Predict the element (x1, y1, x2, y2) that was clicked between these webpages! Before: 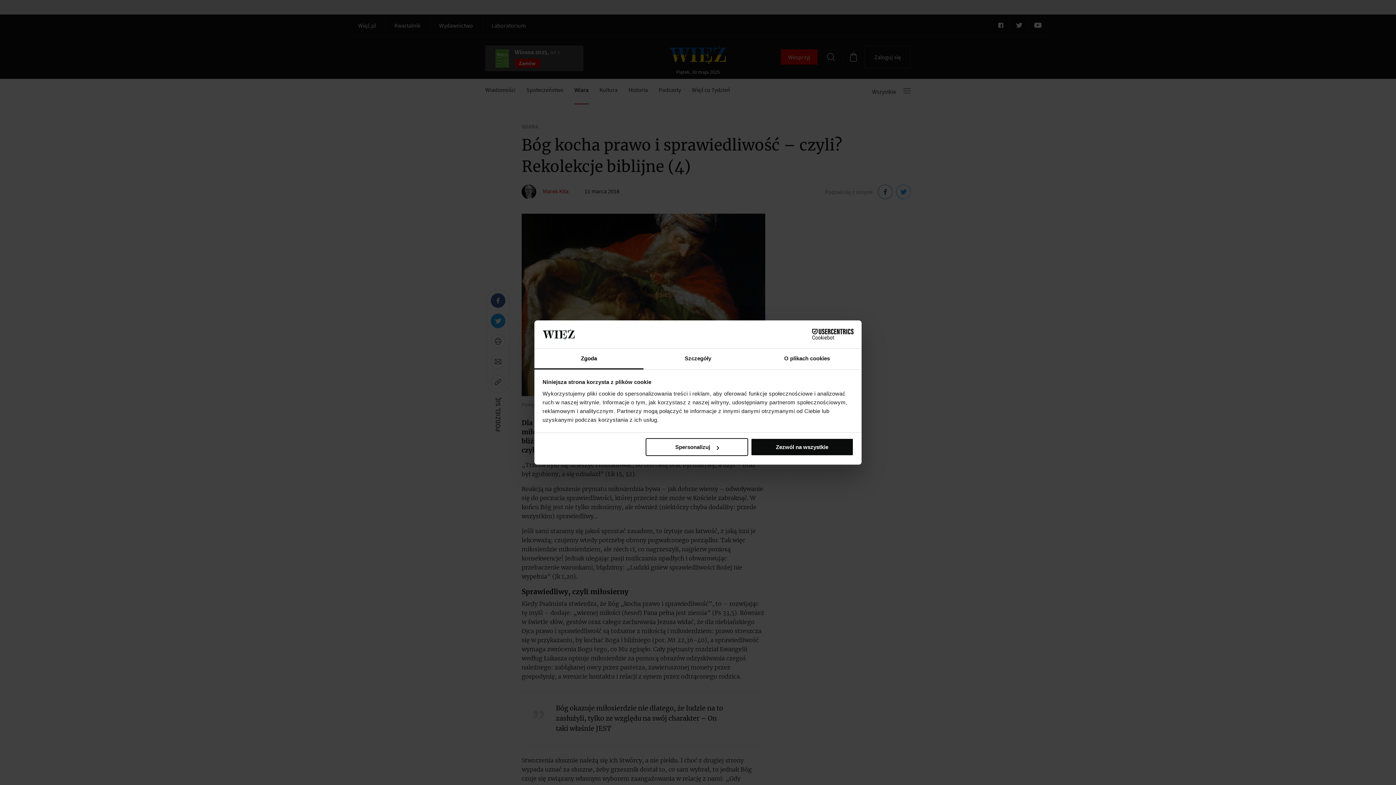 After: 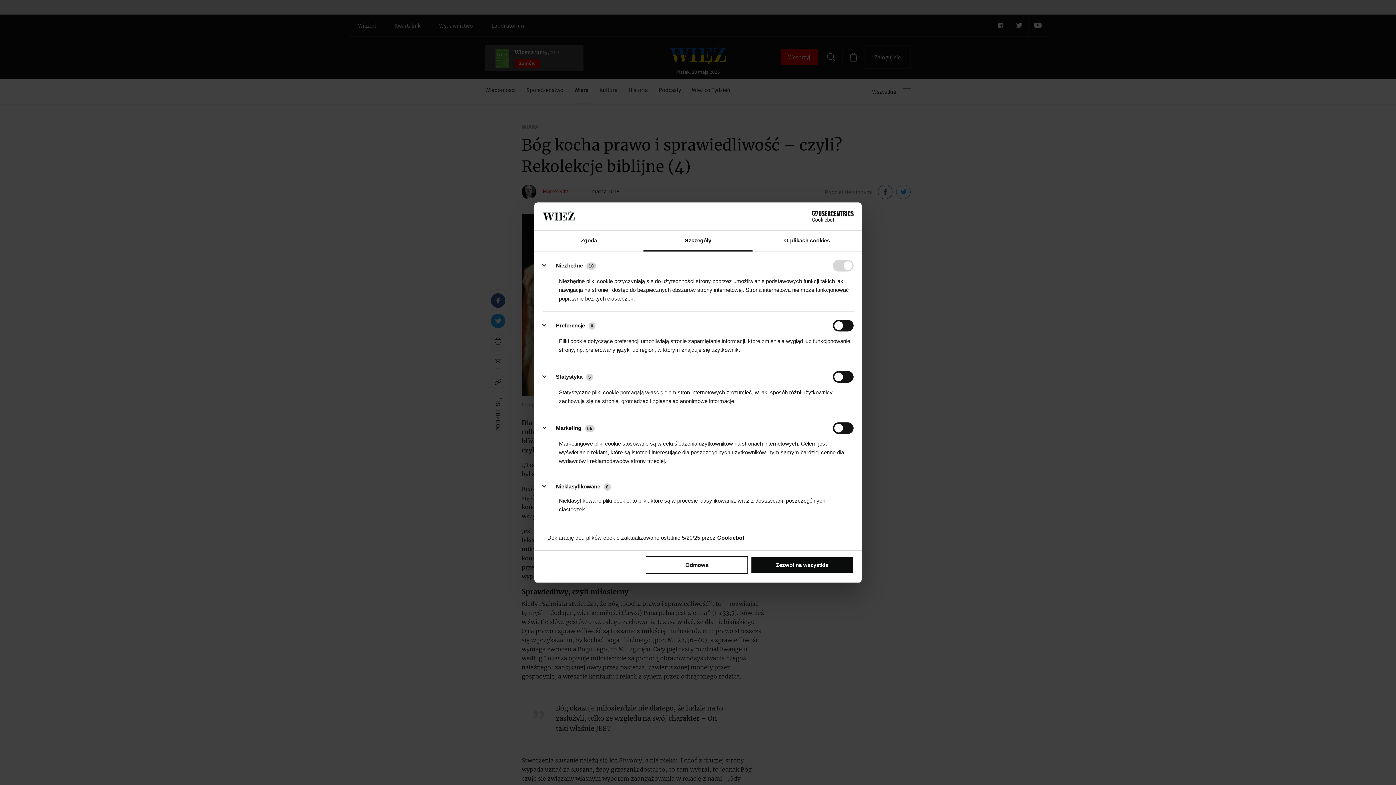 Action: bbox: (643, 348, 752, 369) label: Szczegóły